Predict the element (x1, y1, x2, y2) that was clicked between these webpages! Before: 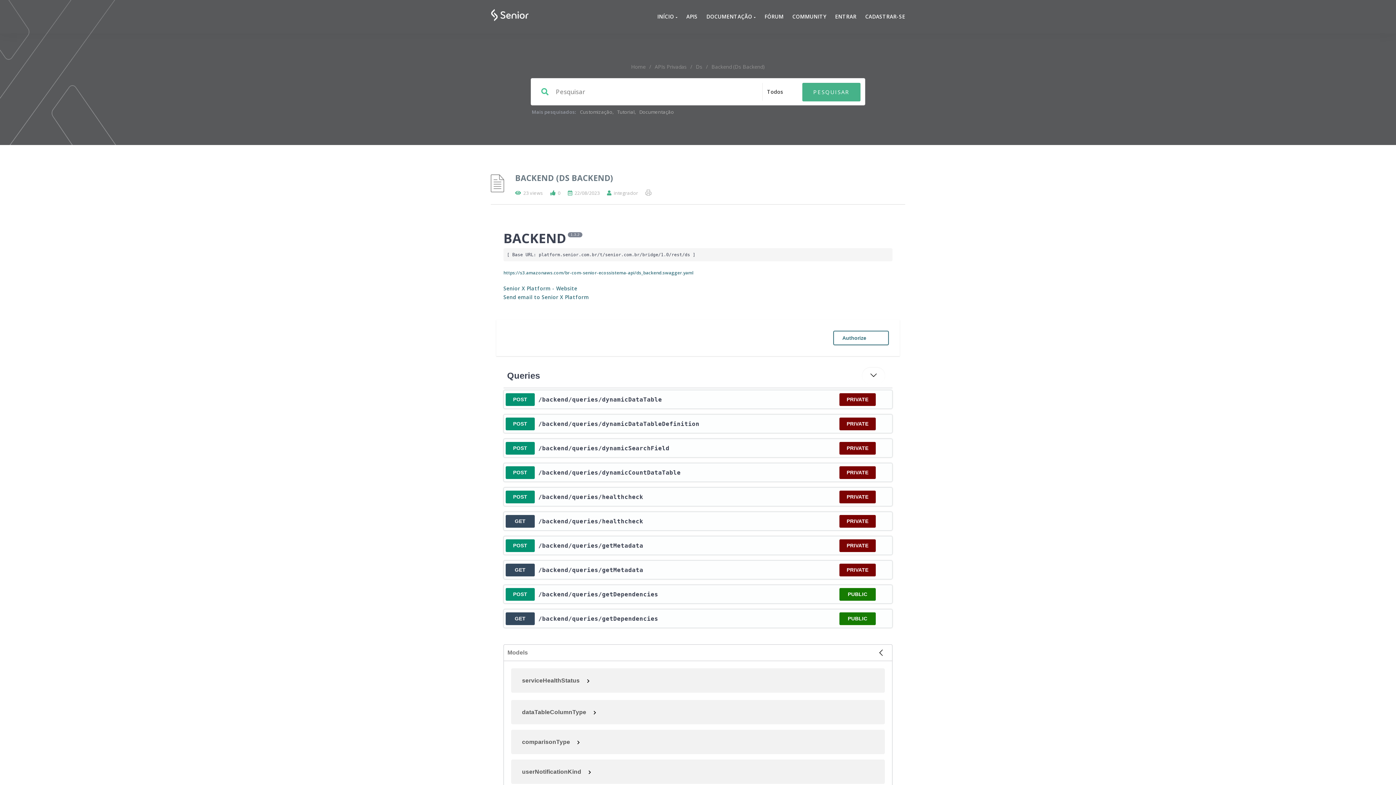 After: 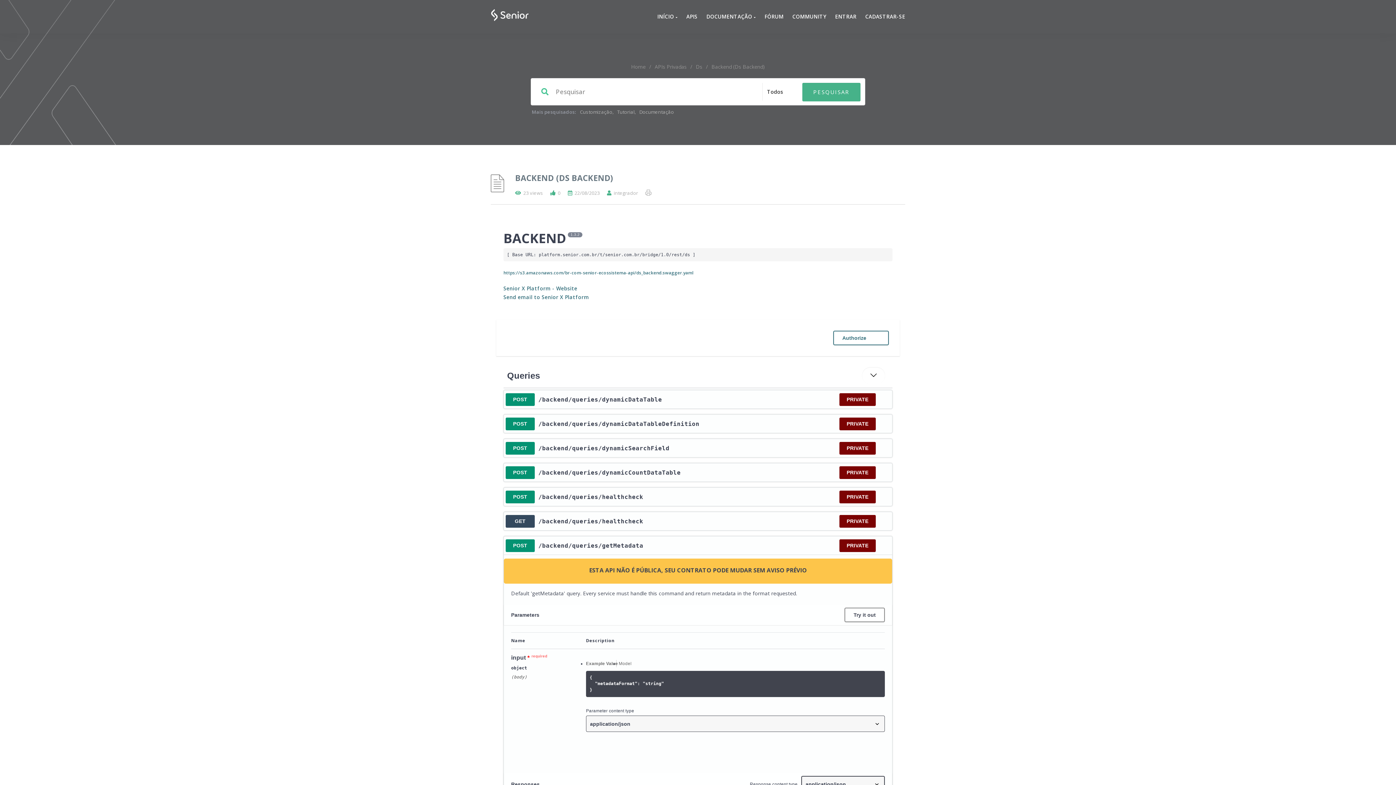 Action: bbox: (538, 540, 643, 550) label: ​/backend​/queries​/getMetadata